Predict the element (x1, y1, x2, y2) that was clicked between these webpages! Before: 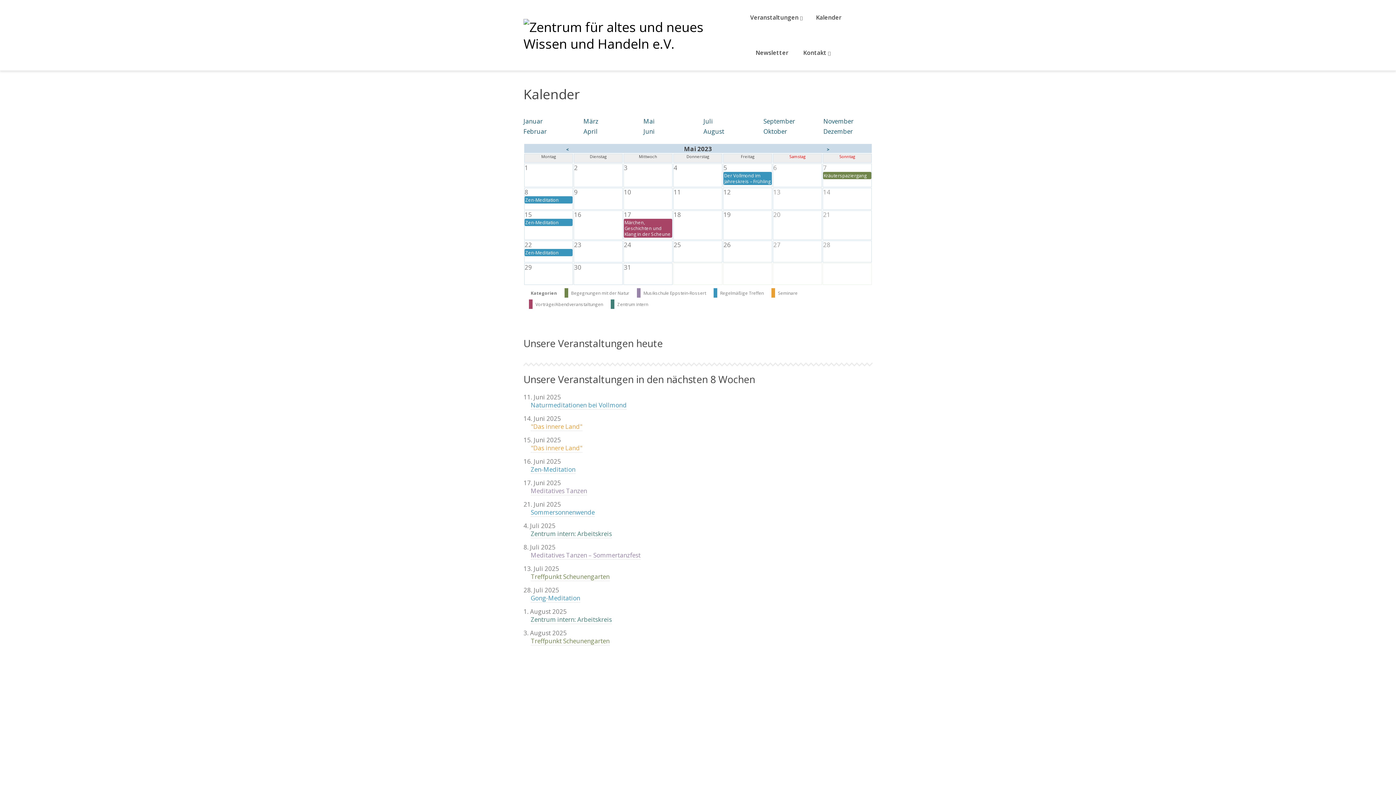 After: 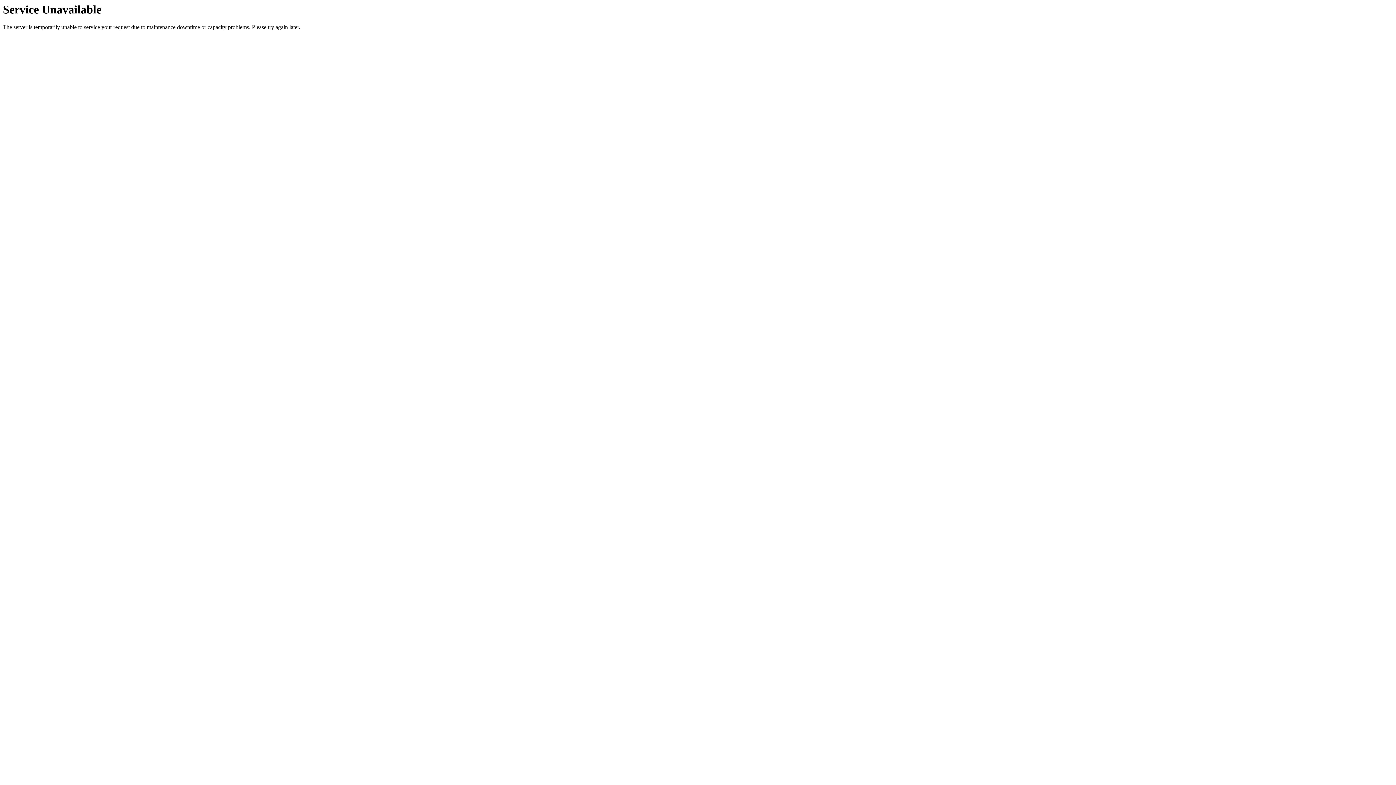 Action: bbox: (530, 465, 575, 474) label: Zen-Meditation